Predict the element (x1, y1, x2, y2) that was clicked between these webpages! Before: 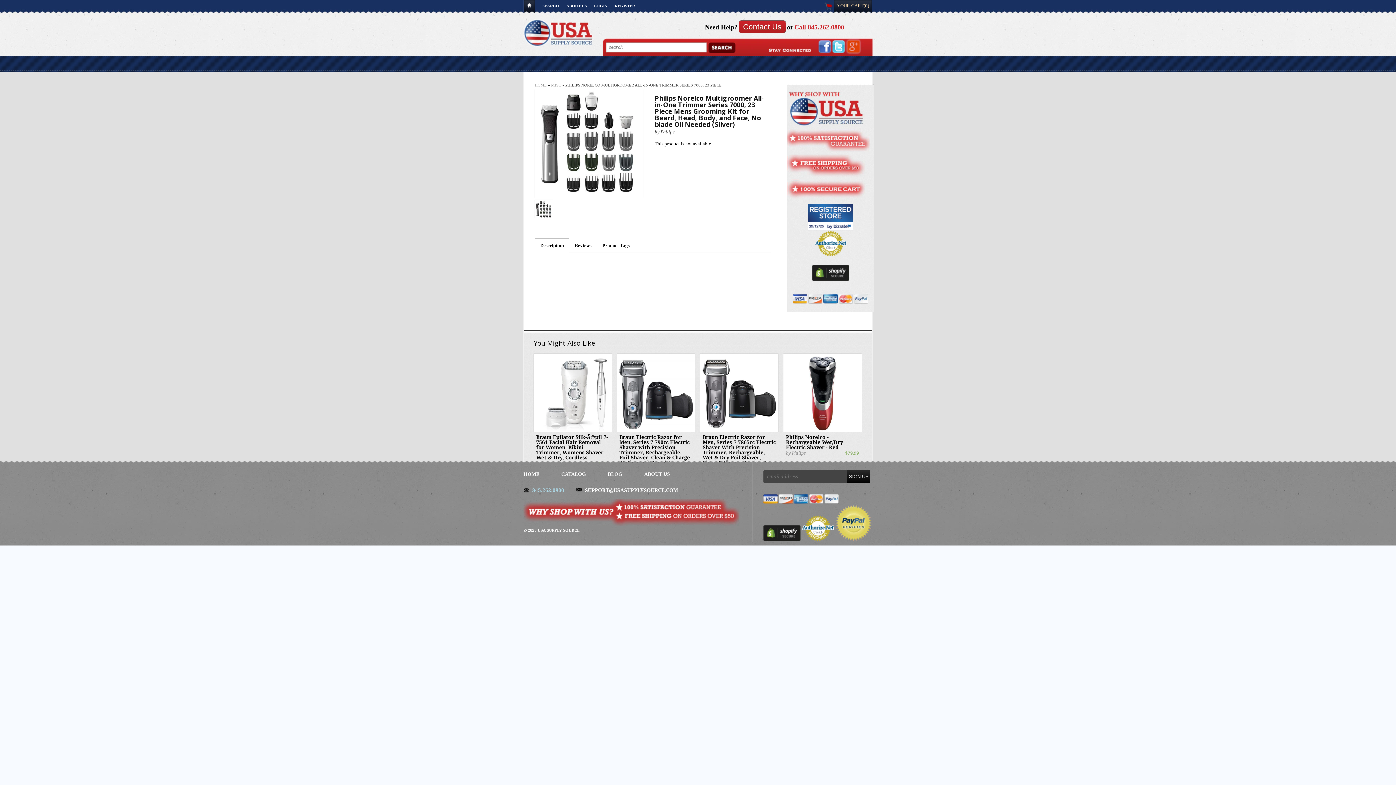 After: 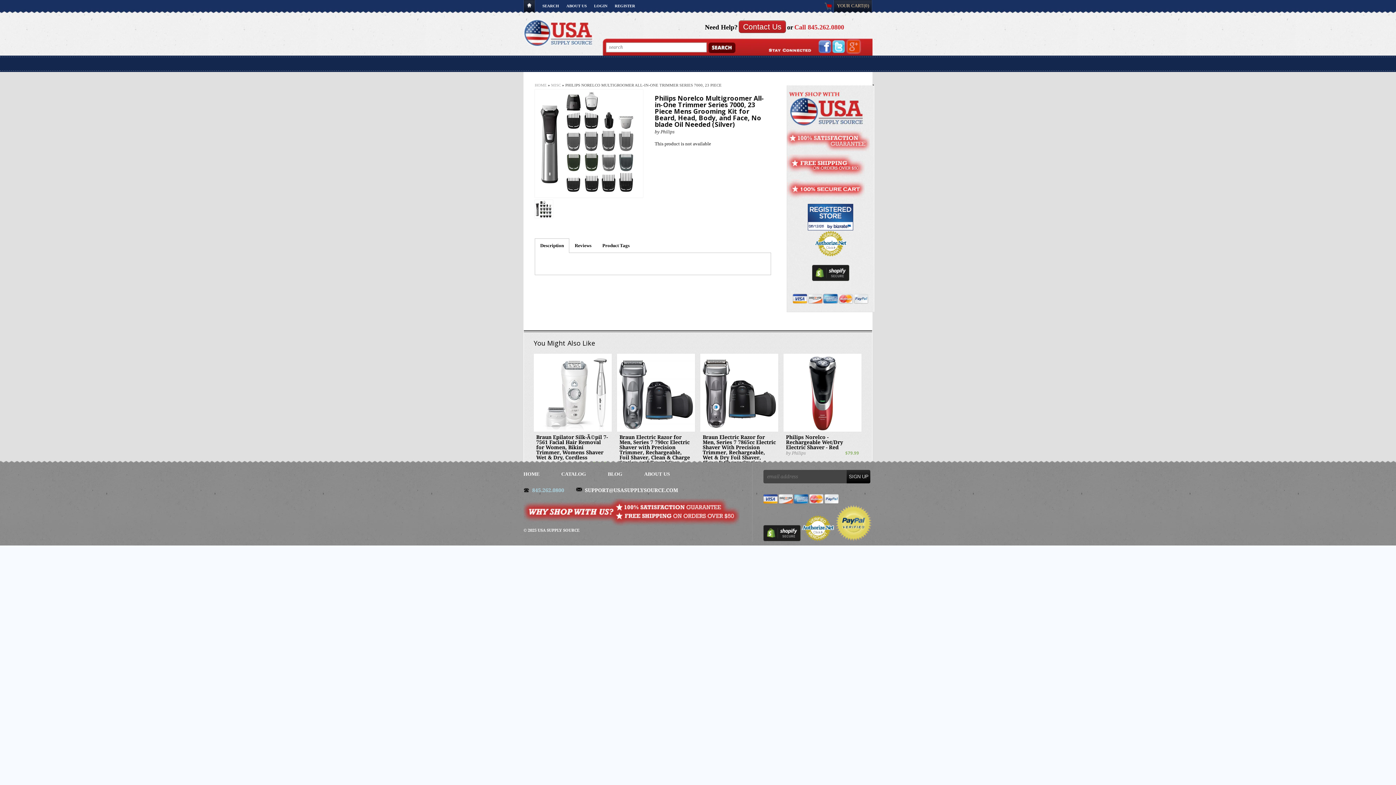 Action: bbox: (820, 41, 830, 52)